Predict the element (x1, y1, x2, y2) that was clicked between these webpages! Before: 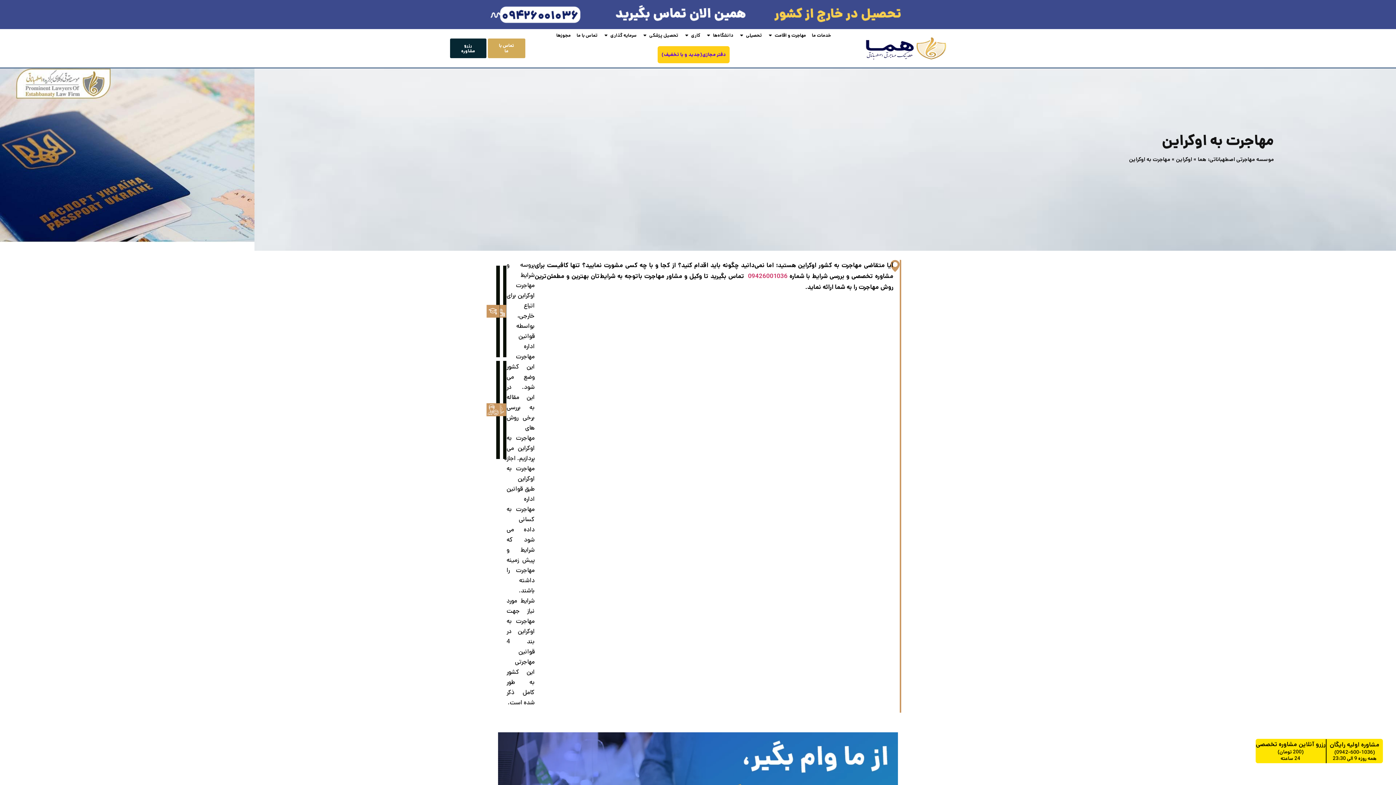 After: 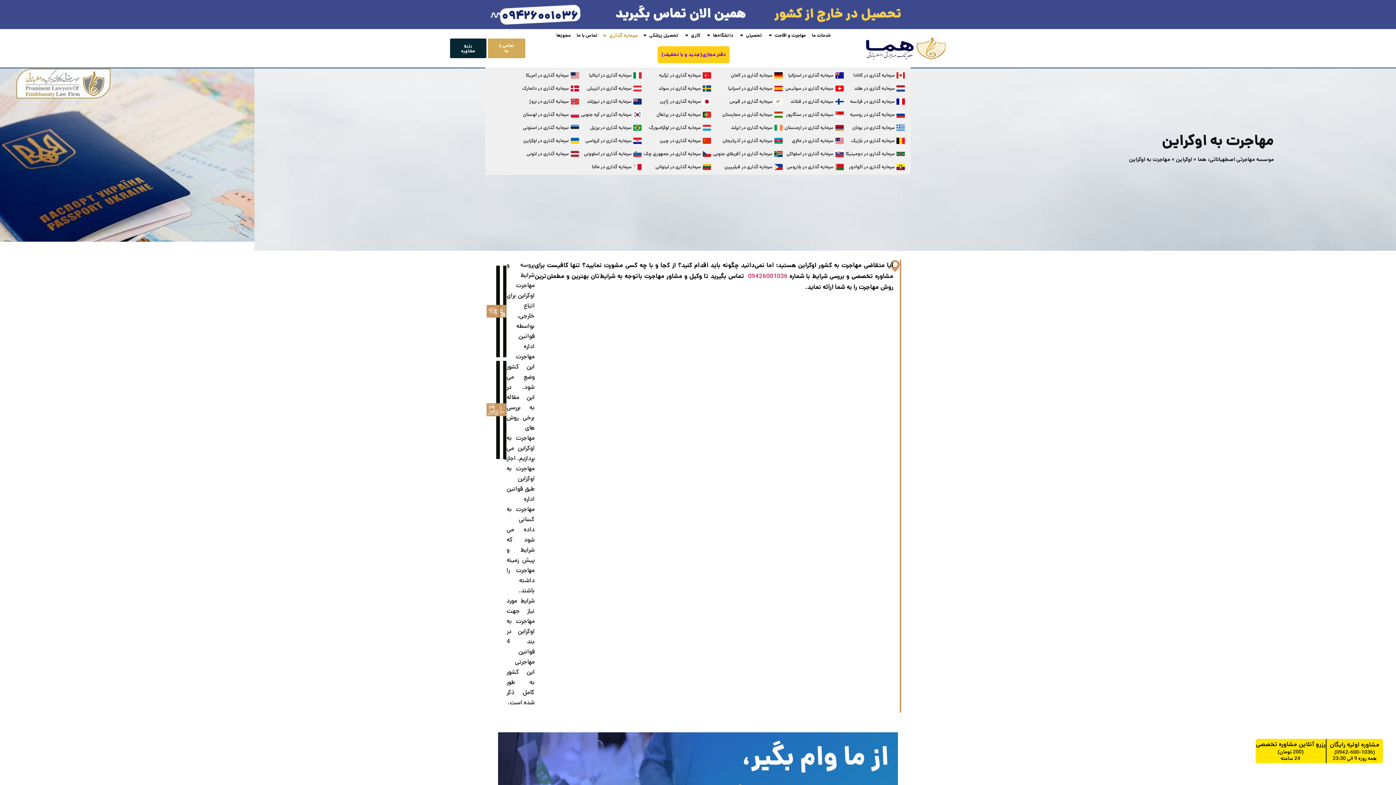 Action: label: Open سرمایه گذاری bbox: (603, 32, 608, 38)